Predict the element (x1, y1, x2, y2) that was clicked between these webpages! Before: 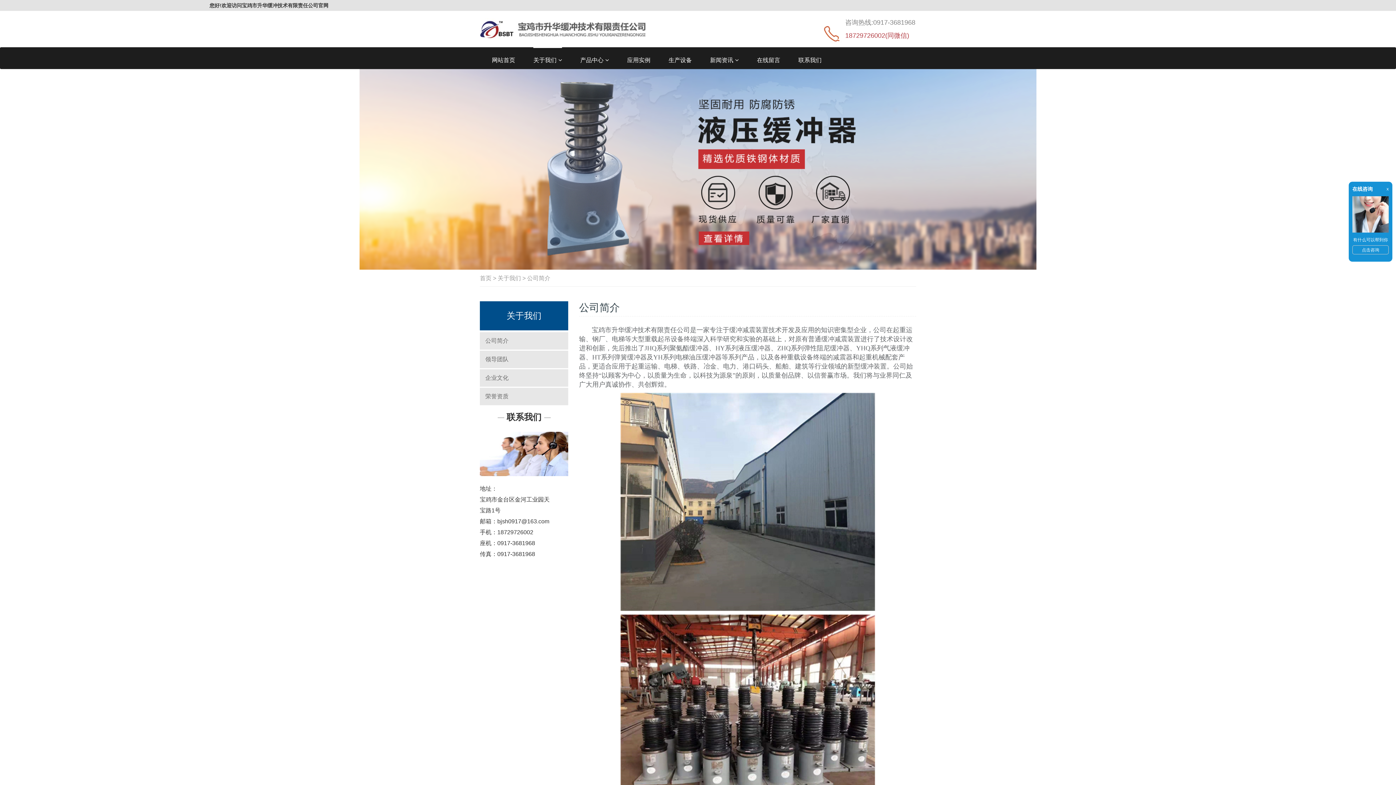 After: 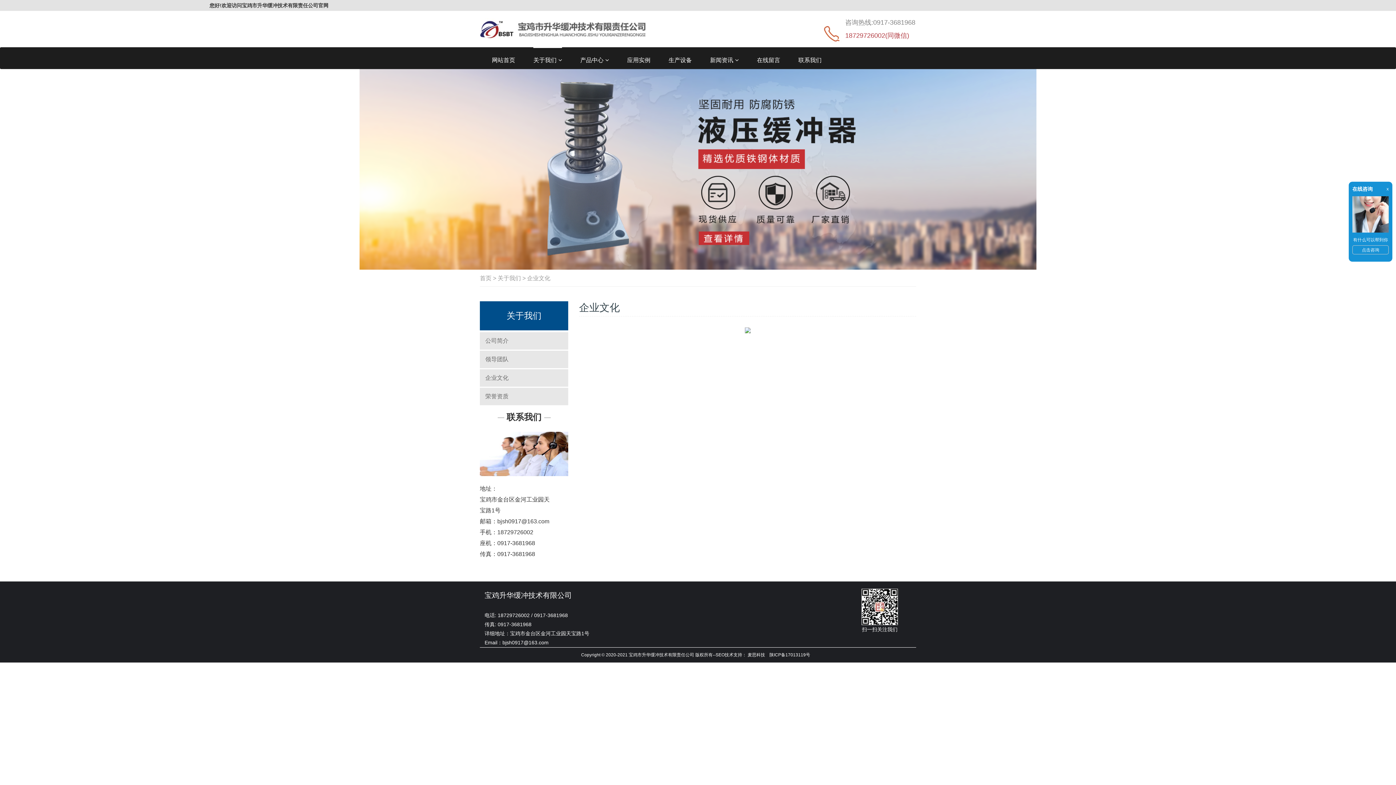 Action: bbox: (480, 369, 568, 386) label: 企业文化